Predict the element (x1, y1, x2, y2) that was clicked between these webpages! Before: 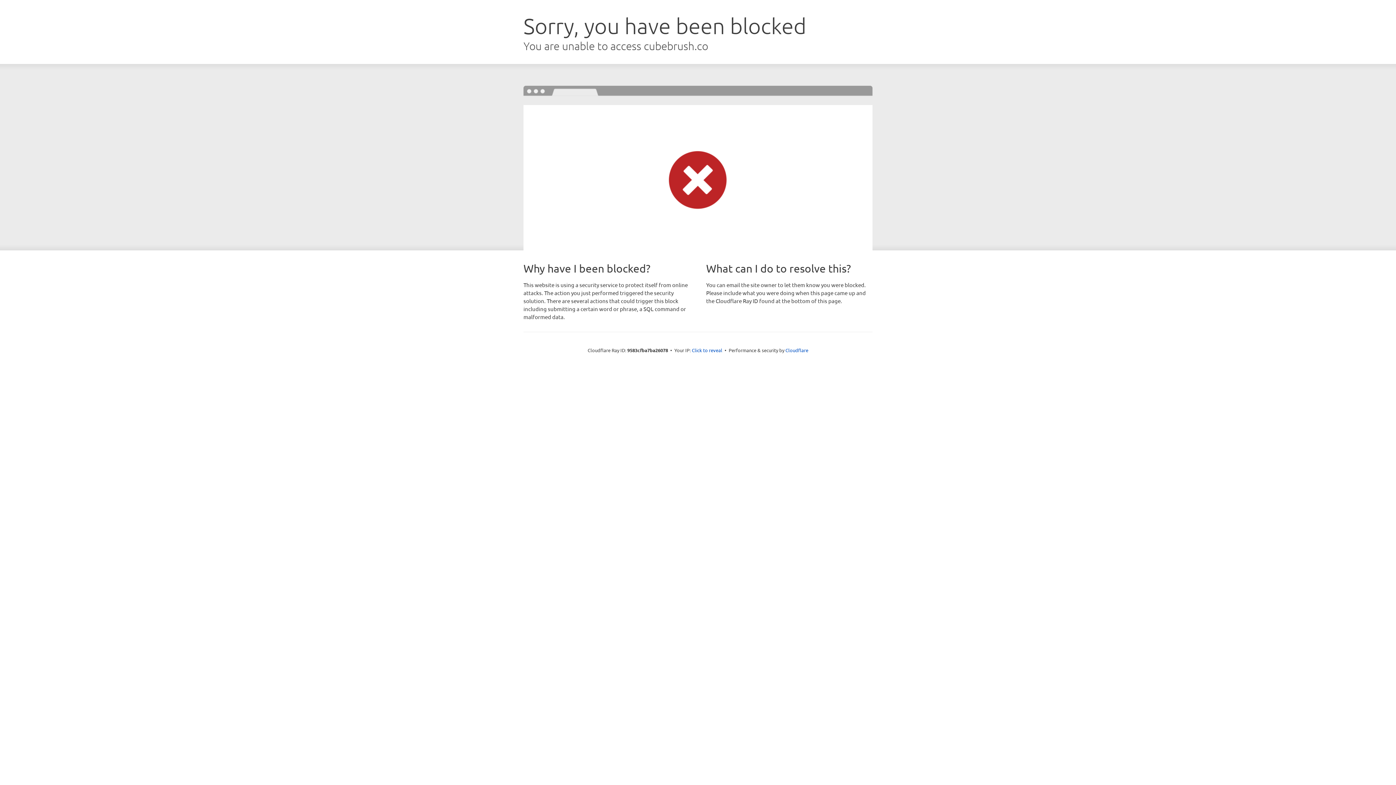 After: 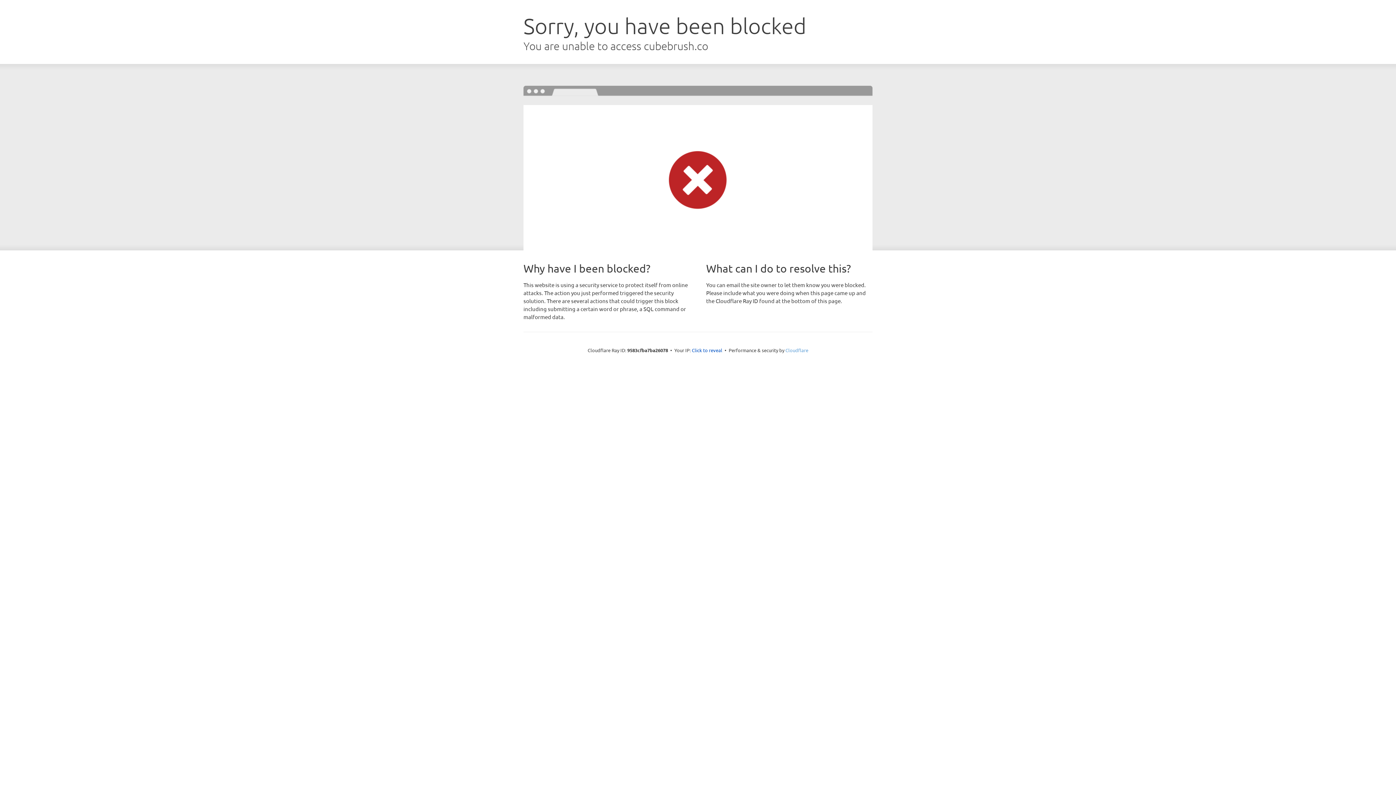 Action: bbox: (785, 347, 808, 353) label: Cloudflare